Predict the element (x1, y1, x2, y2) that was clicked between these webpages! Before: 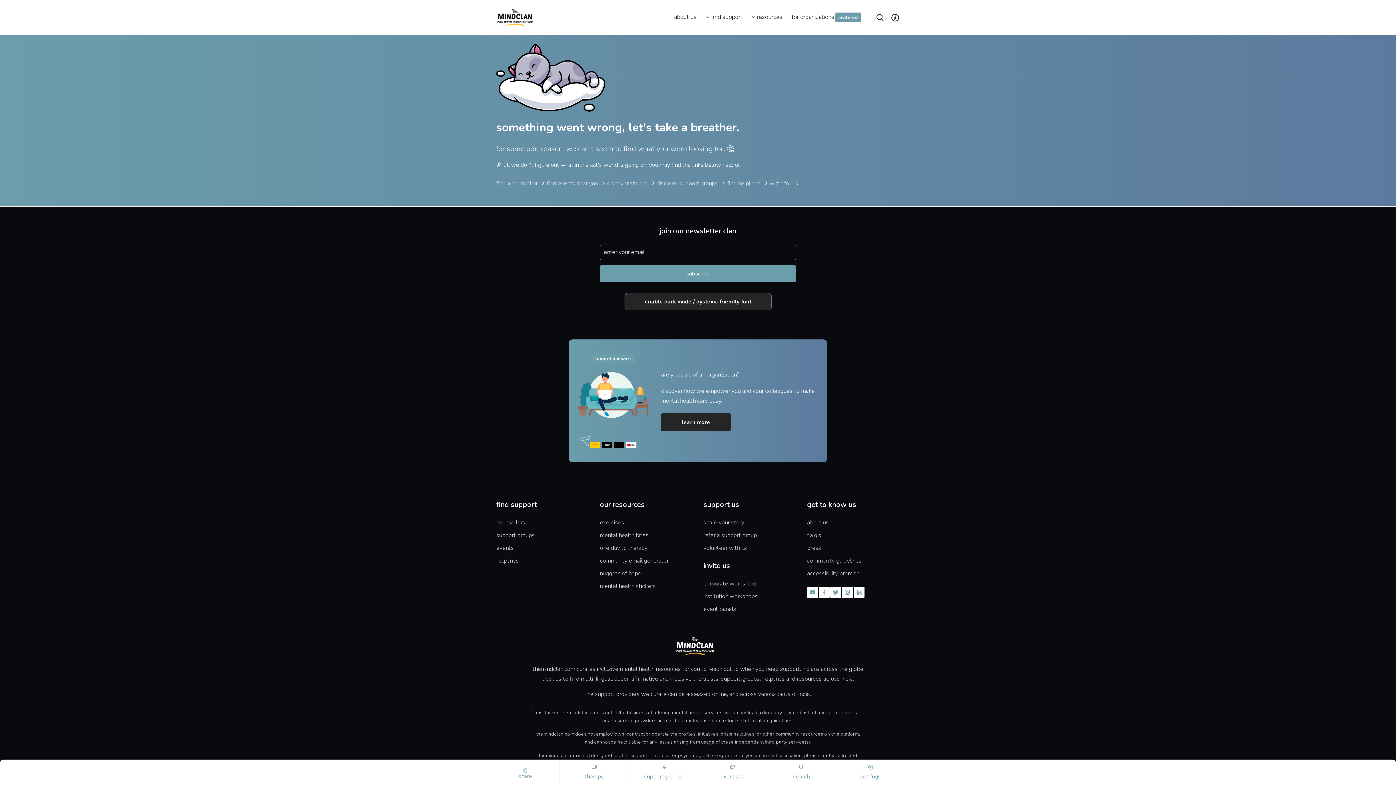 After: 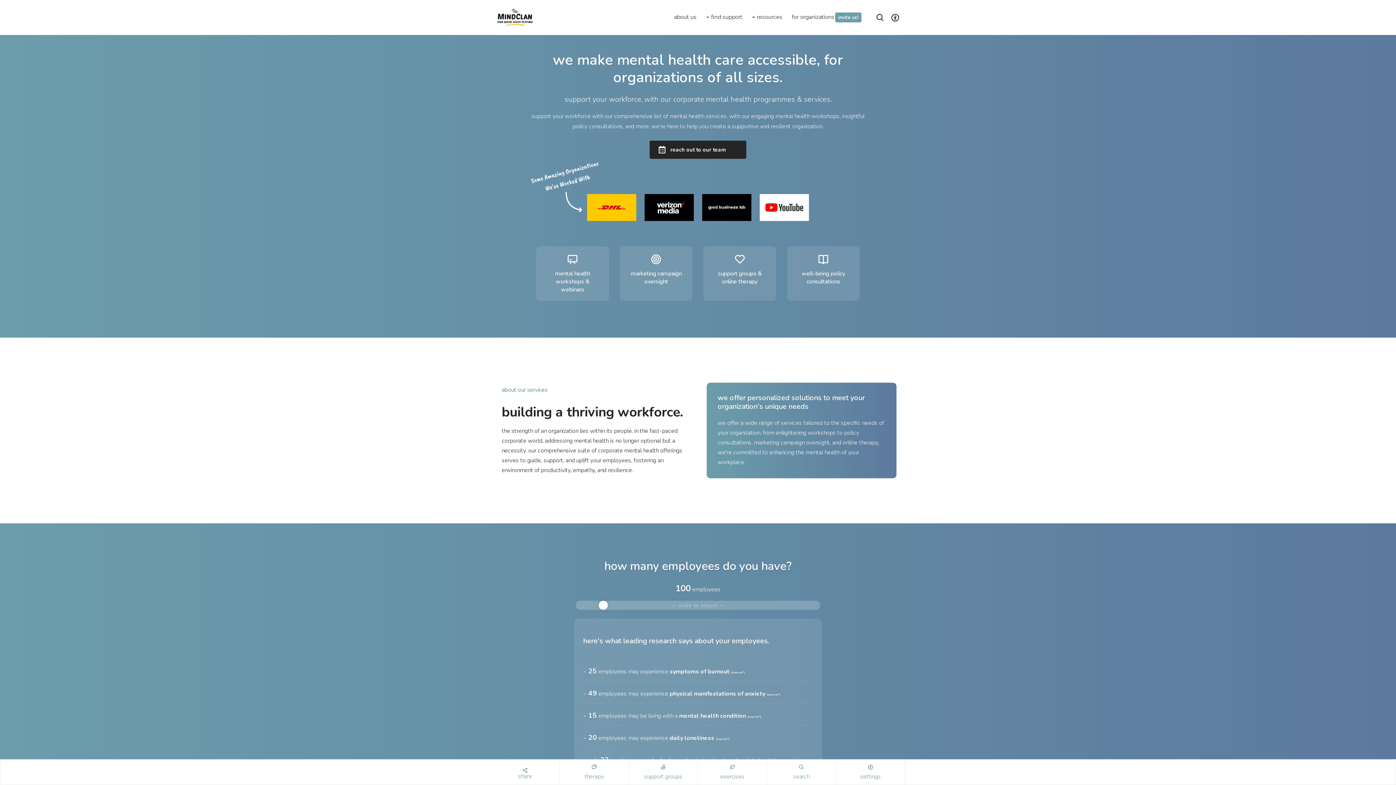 Action: bbox: (703, 579, 757, 588) label: corporate workshops